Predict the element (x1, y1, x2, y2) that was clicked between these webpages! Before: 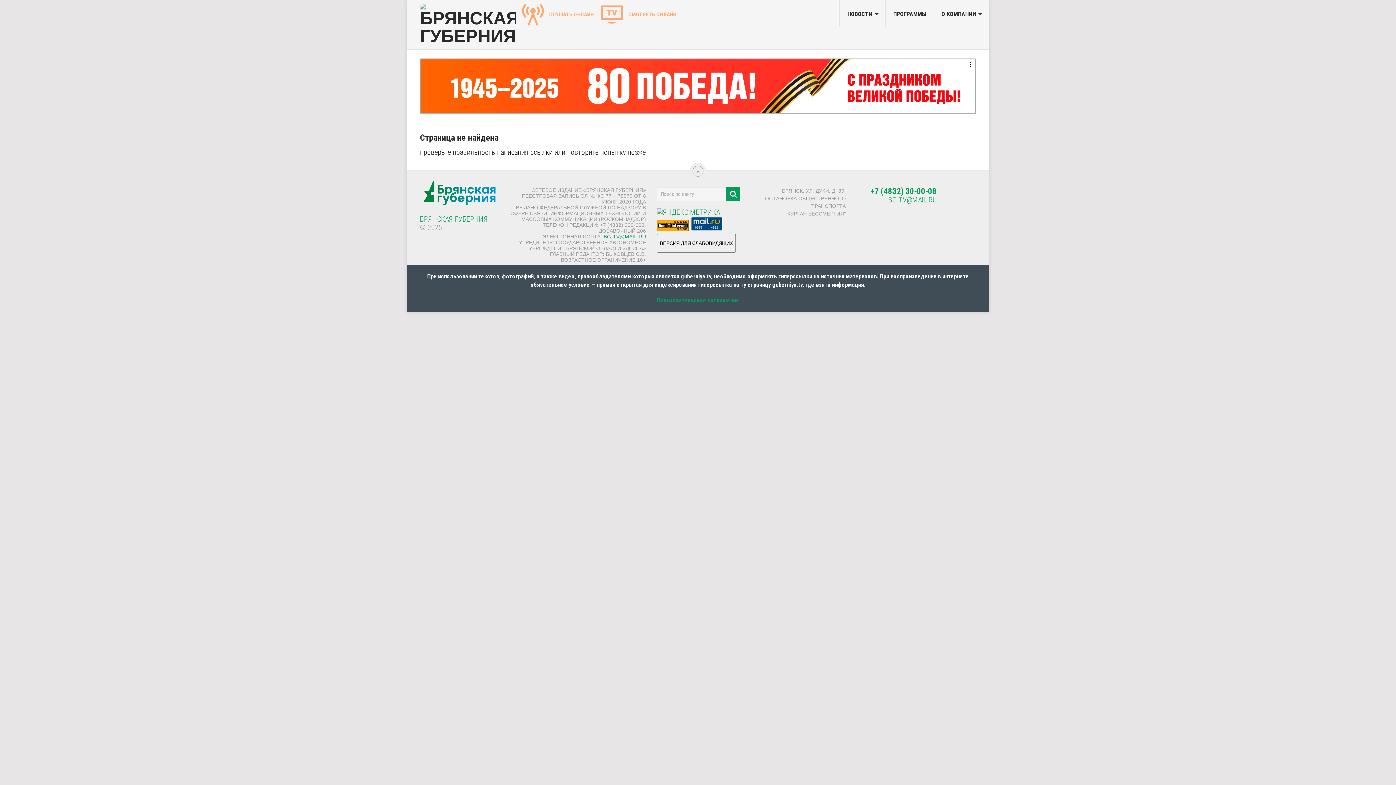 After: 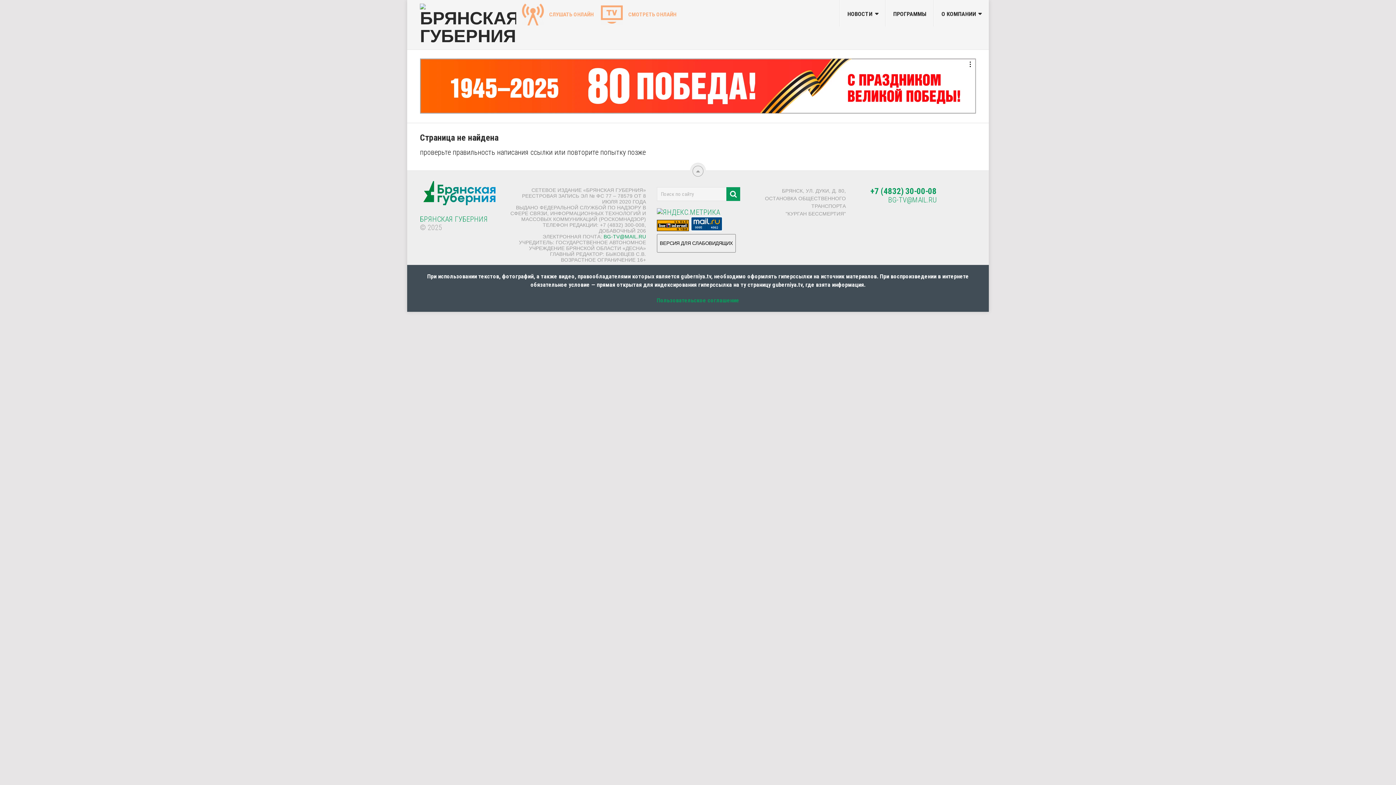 Action: bbox: (870, 186, 936, 196) label: +7 (4832) 30-00-08